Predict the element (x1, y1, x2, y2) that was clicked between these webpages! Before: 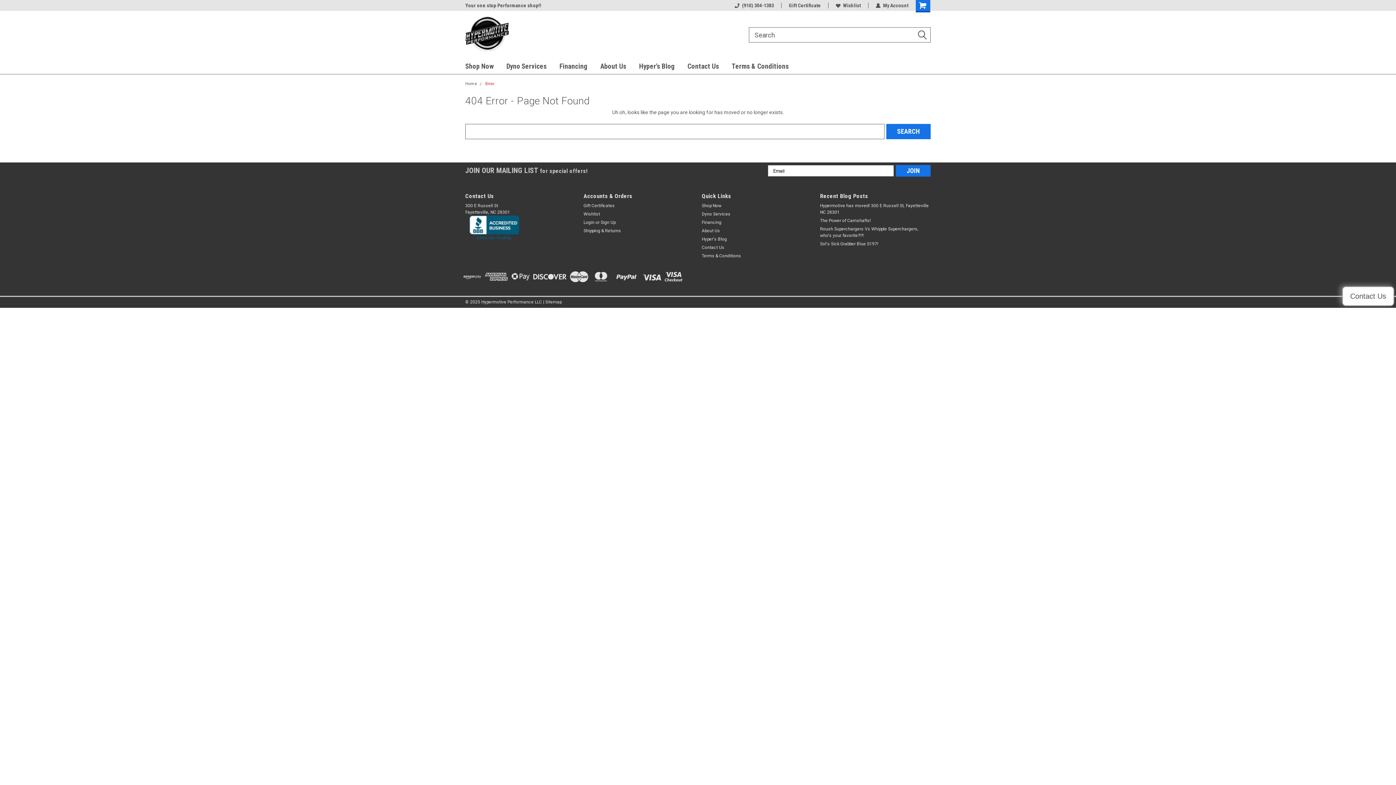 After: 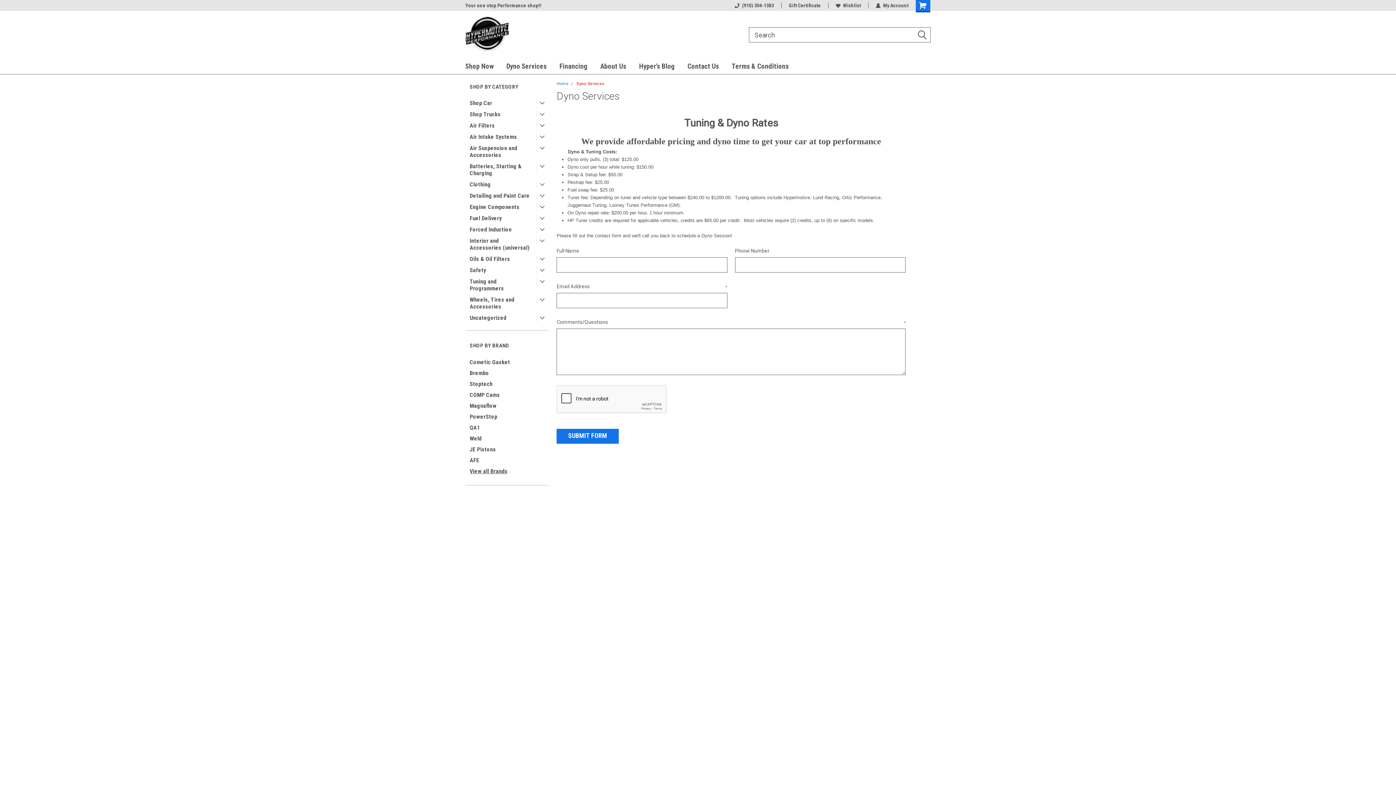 Action: label: Dyno Services bbox: (506, 59, 559, 73)